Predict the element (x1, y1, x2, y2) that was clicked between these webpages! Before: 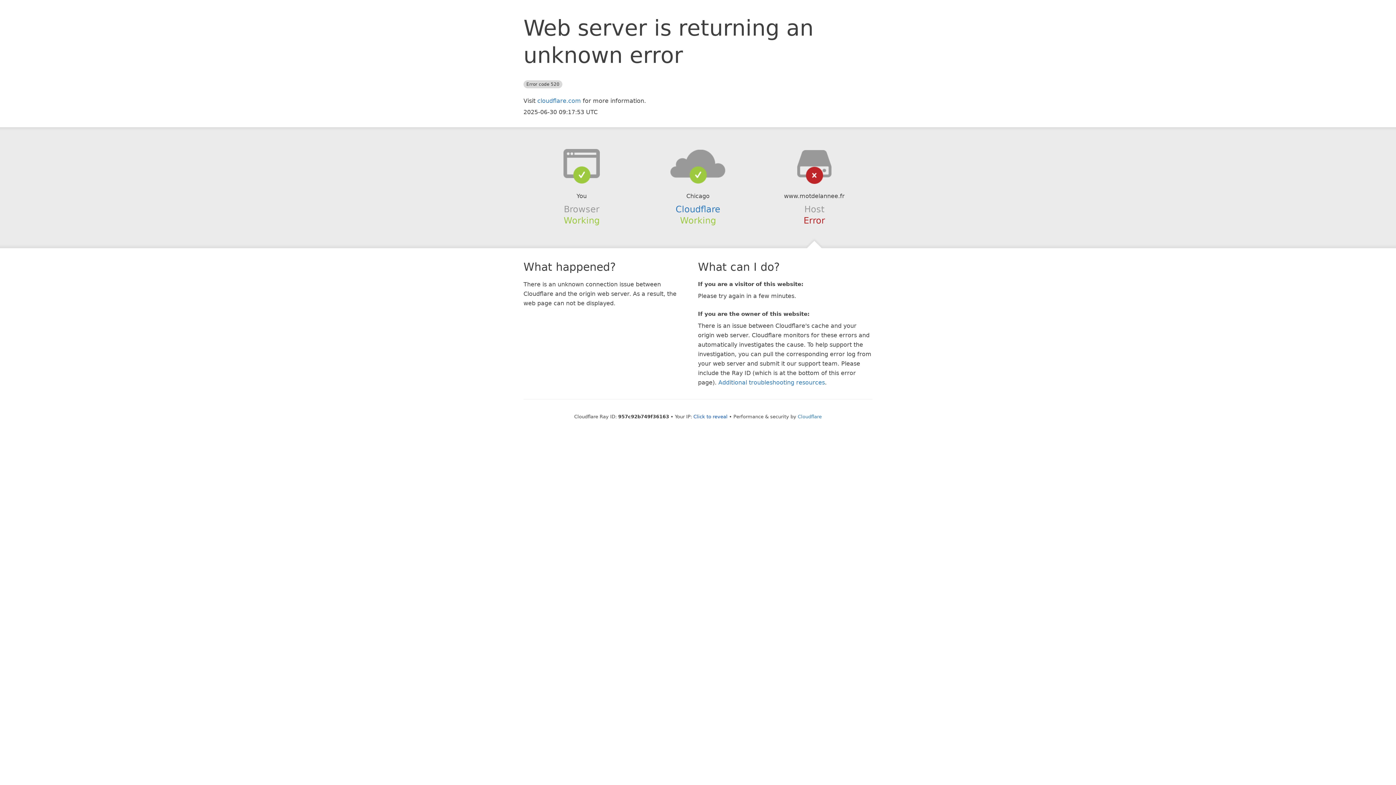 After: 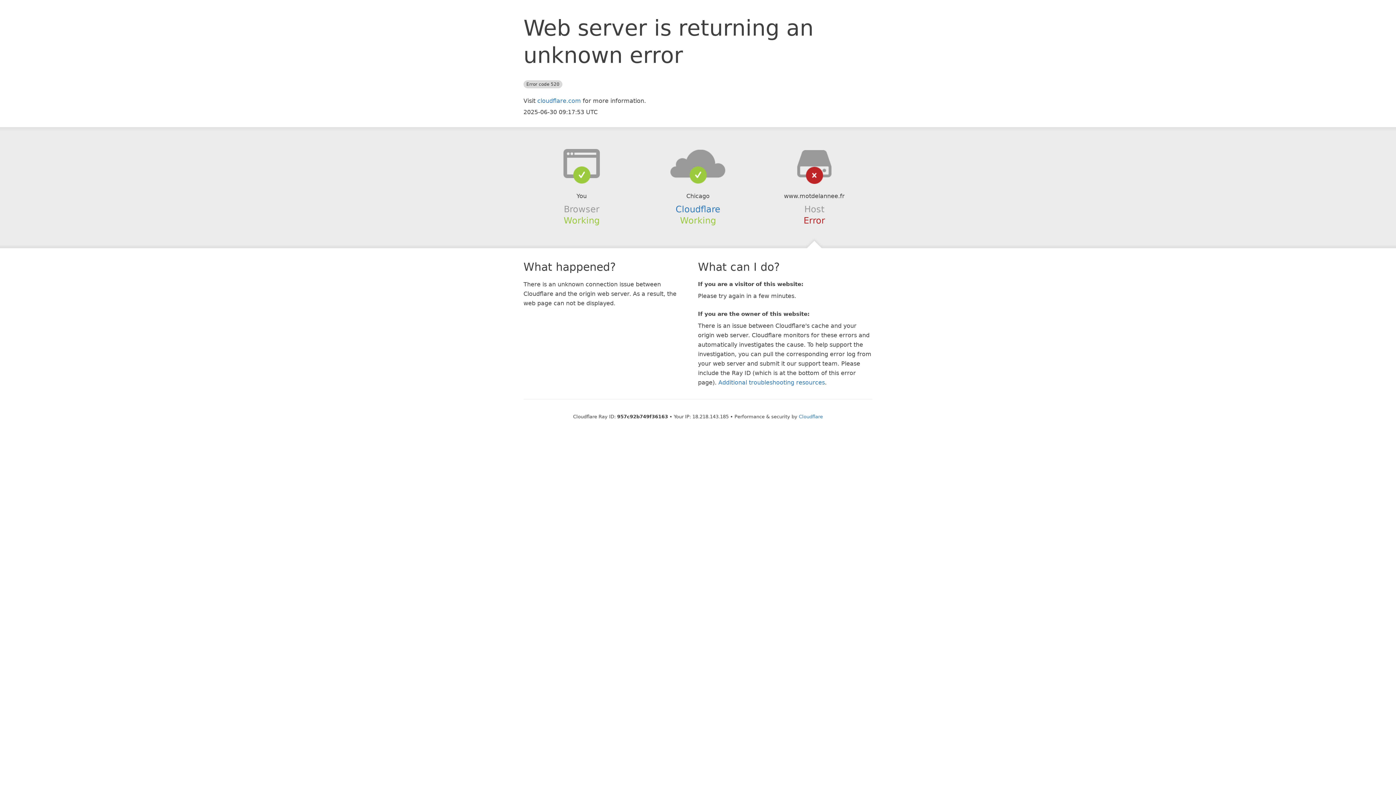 Action: label: Click to reveal bbox: (693, 414, 727, 419)